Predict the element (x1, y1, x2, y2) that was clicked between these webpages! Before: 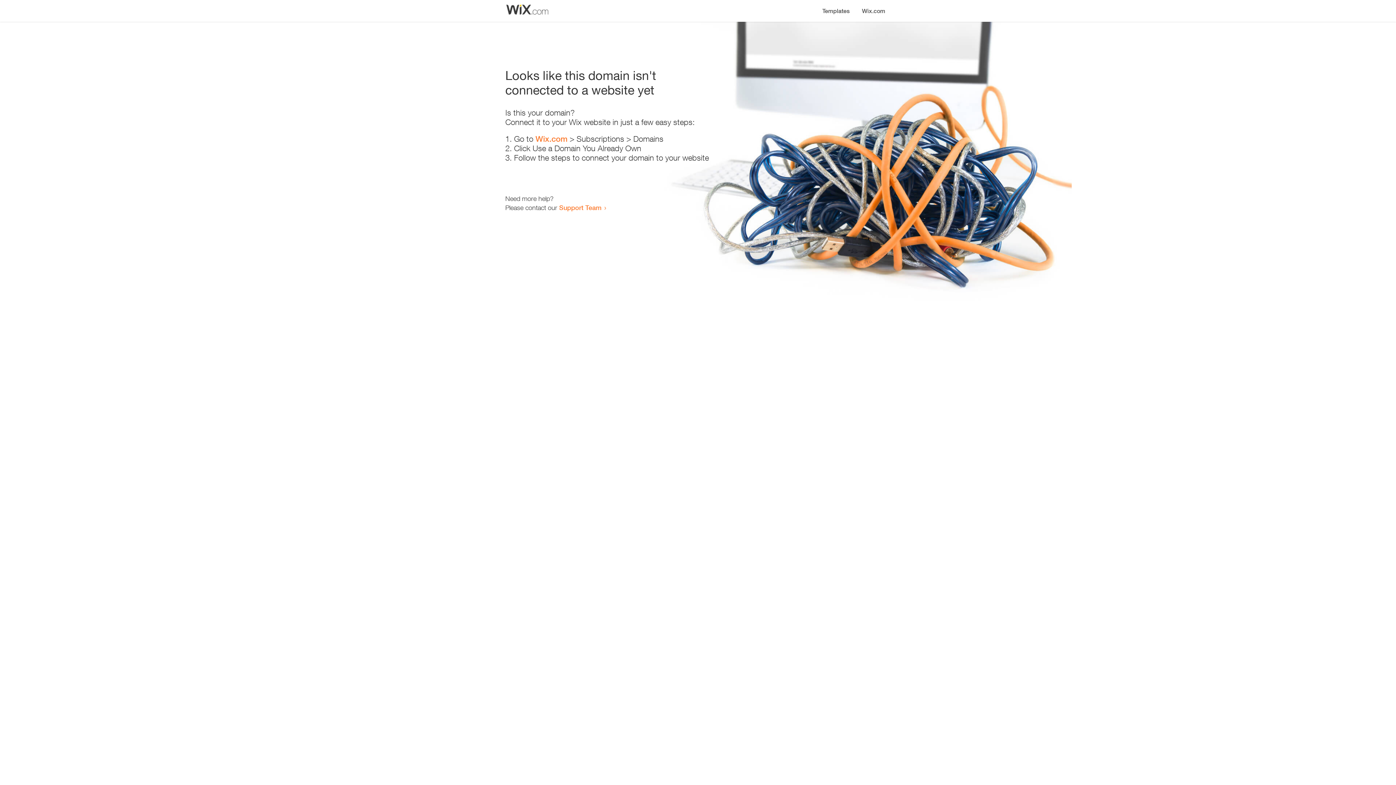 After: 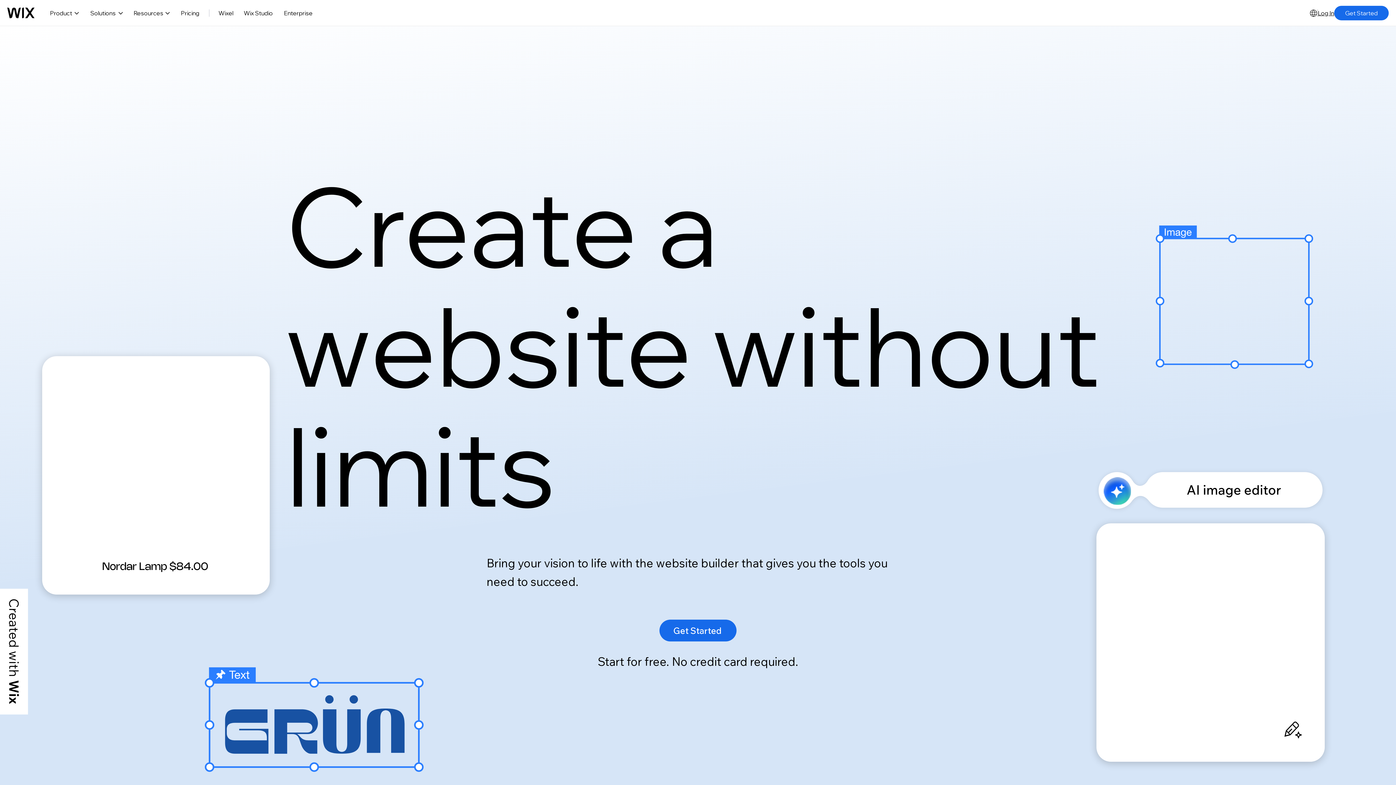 Action: label: Wix.com bbox: (535, 134, 567, 143)